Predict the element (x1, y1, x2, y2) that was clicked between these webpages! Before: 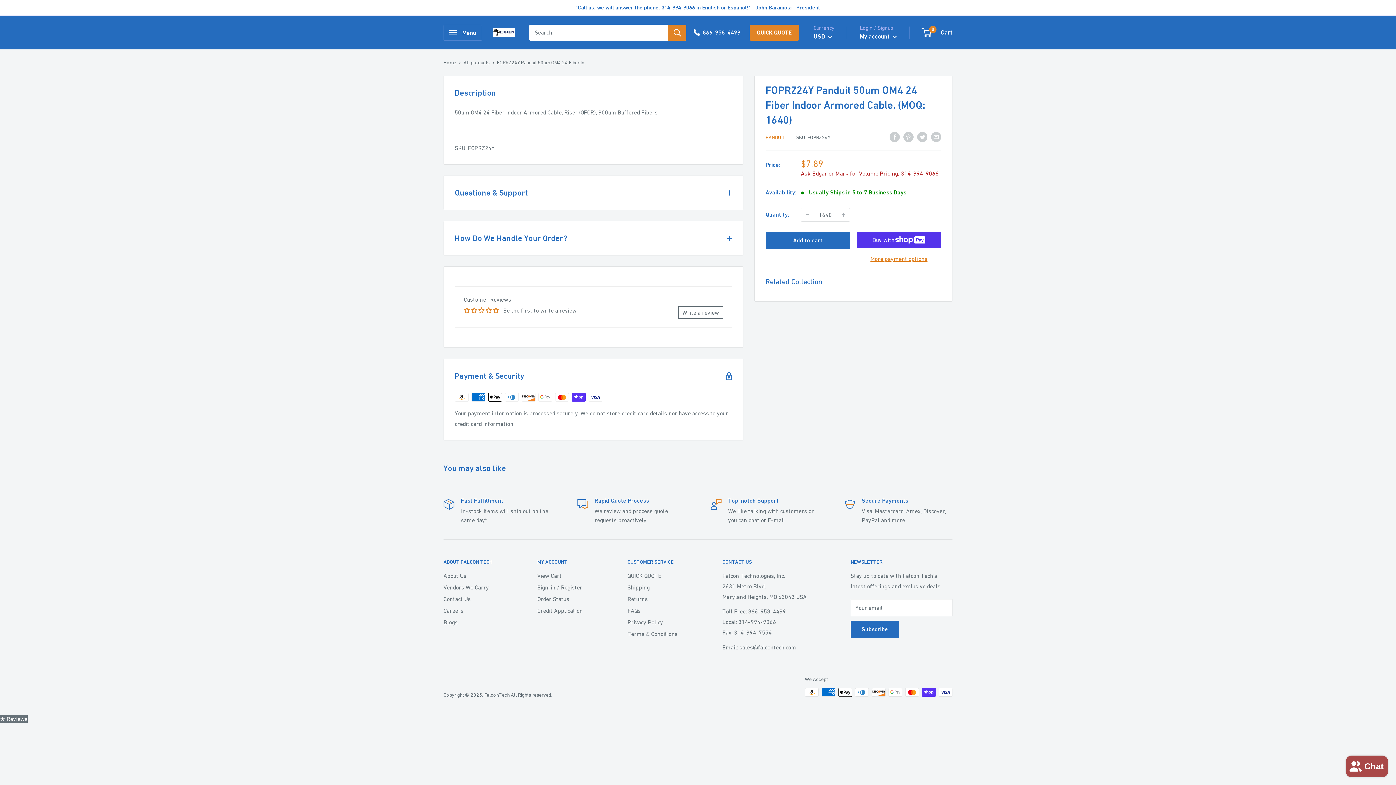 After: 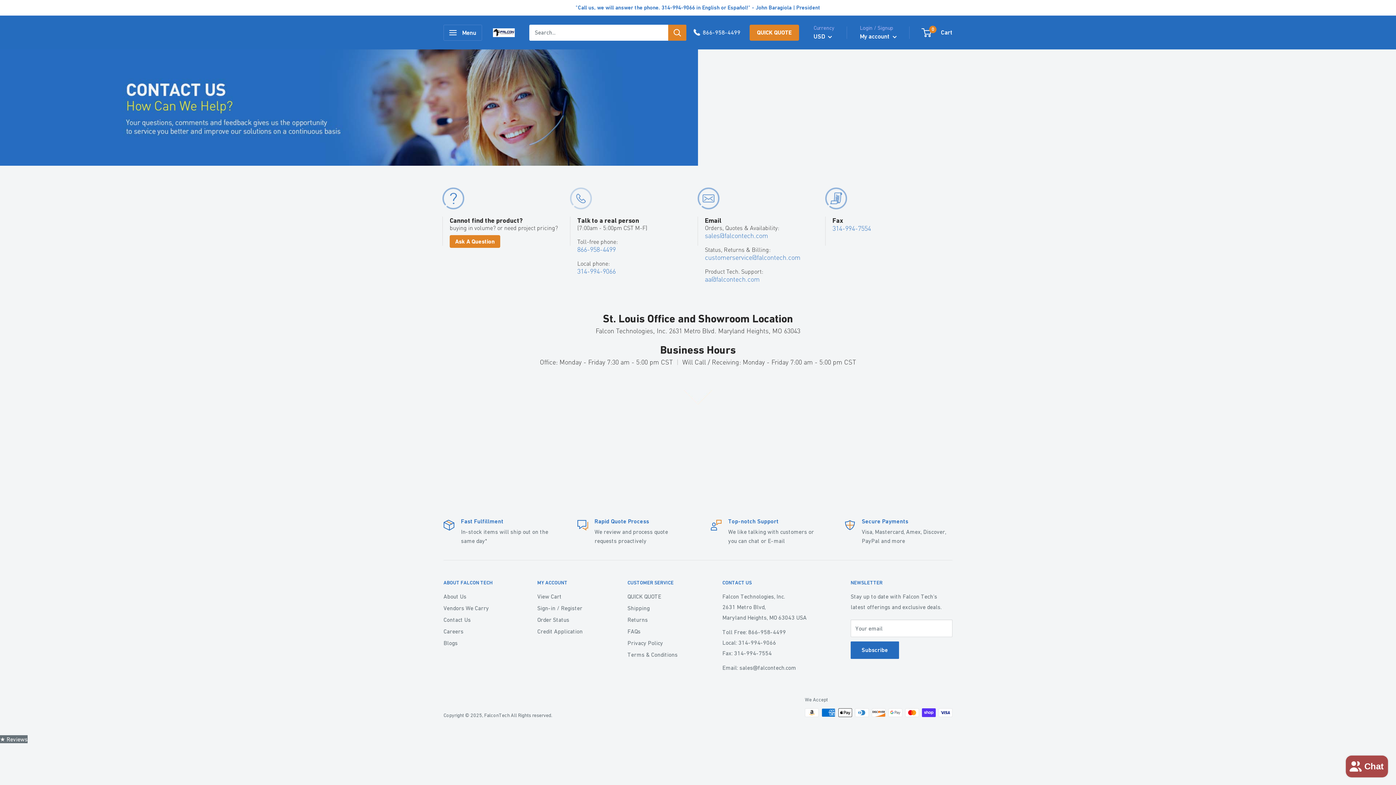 Action: bbox: (575, 0, 820, 15) label: "Call us, we will answer the phone. 314-994-9066 in English or Español!" - John Baragiola | President